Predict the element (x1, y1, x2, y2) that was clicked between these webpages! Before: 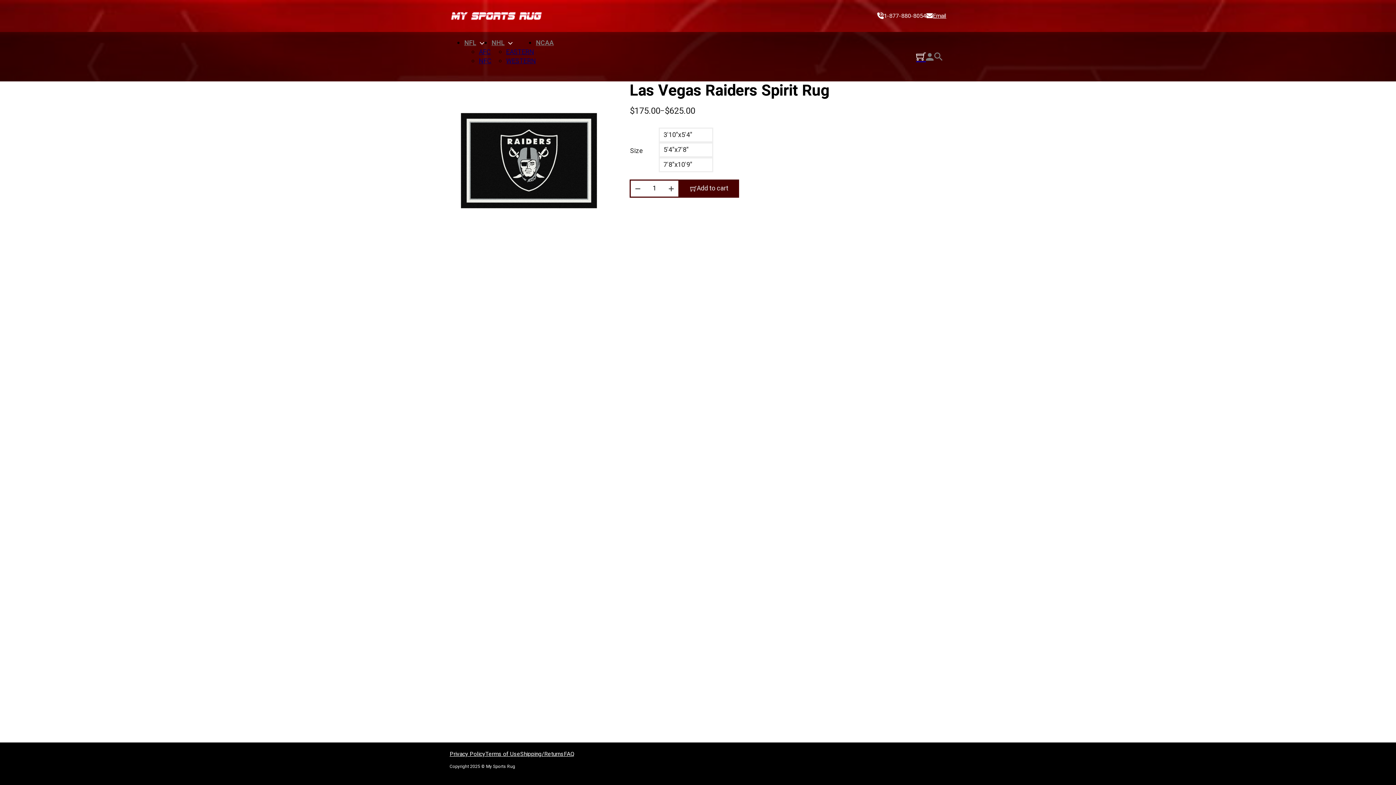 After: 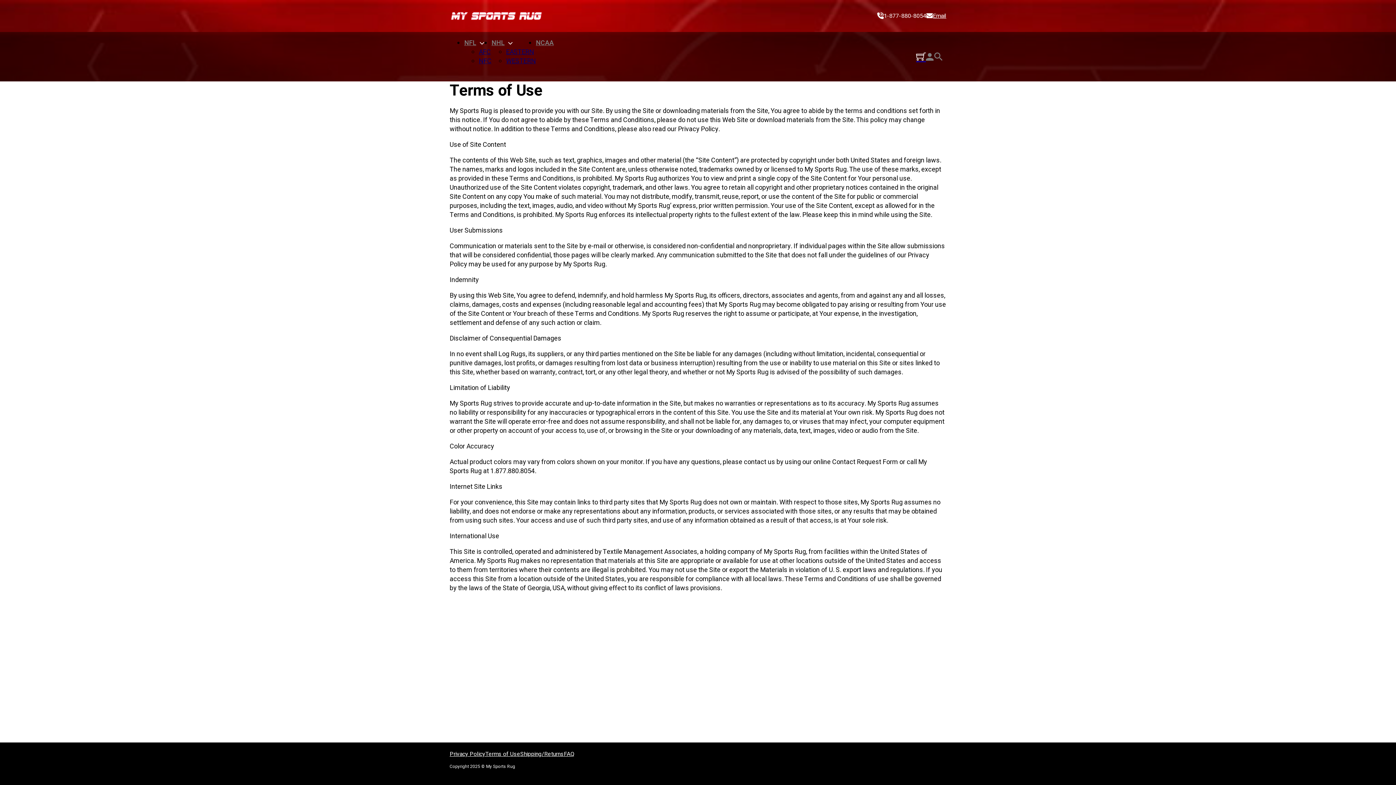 Action: label: Terms of Use bbox: (485, 750, 520, 759)